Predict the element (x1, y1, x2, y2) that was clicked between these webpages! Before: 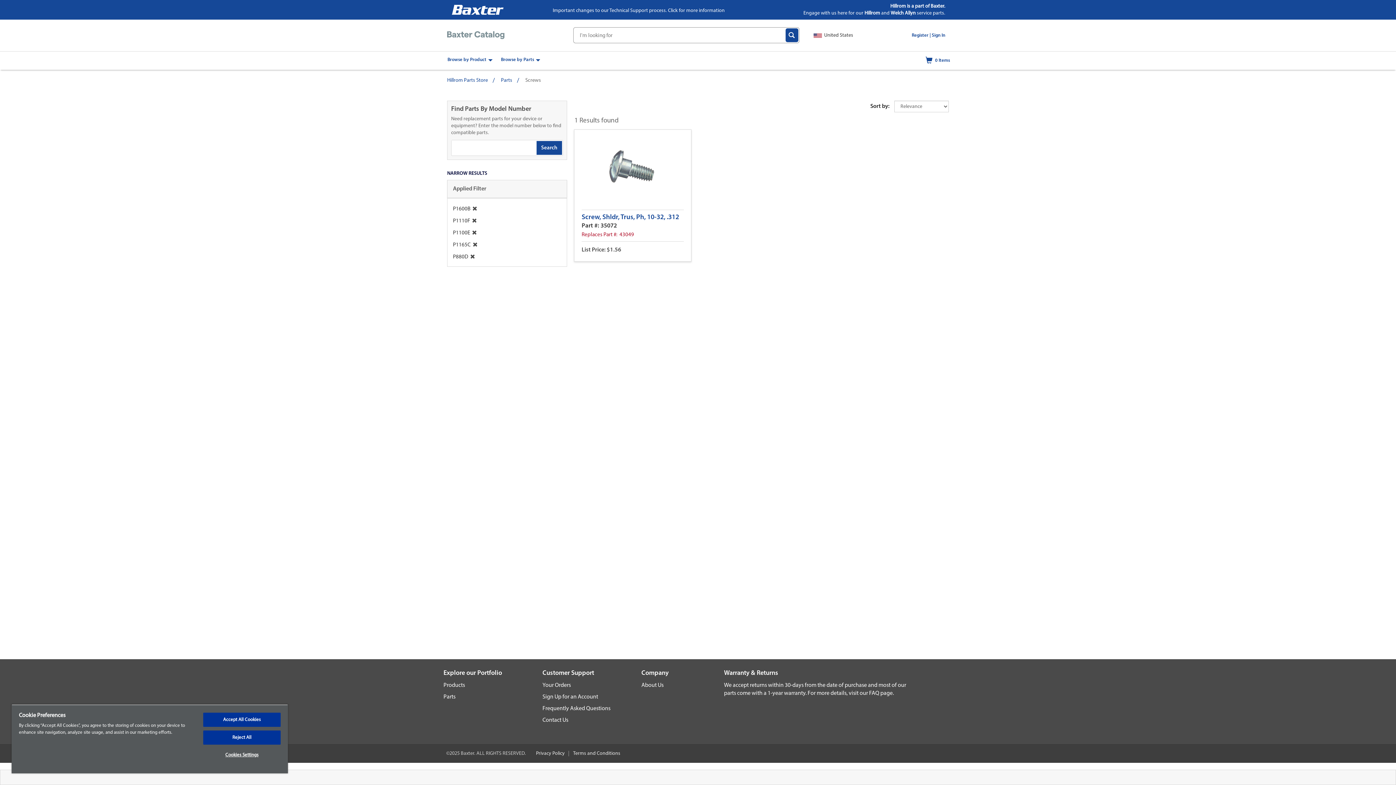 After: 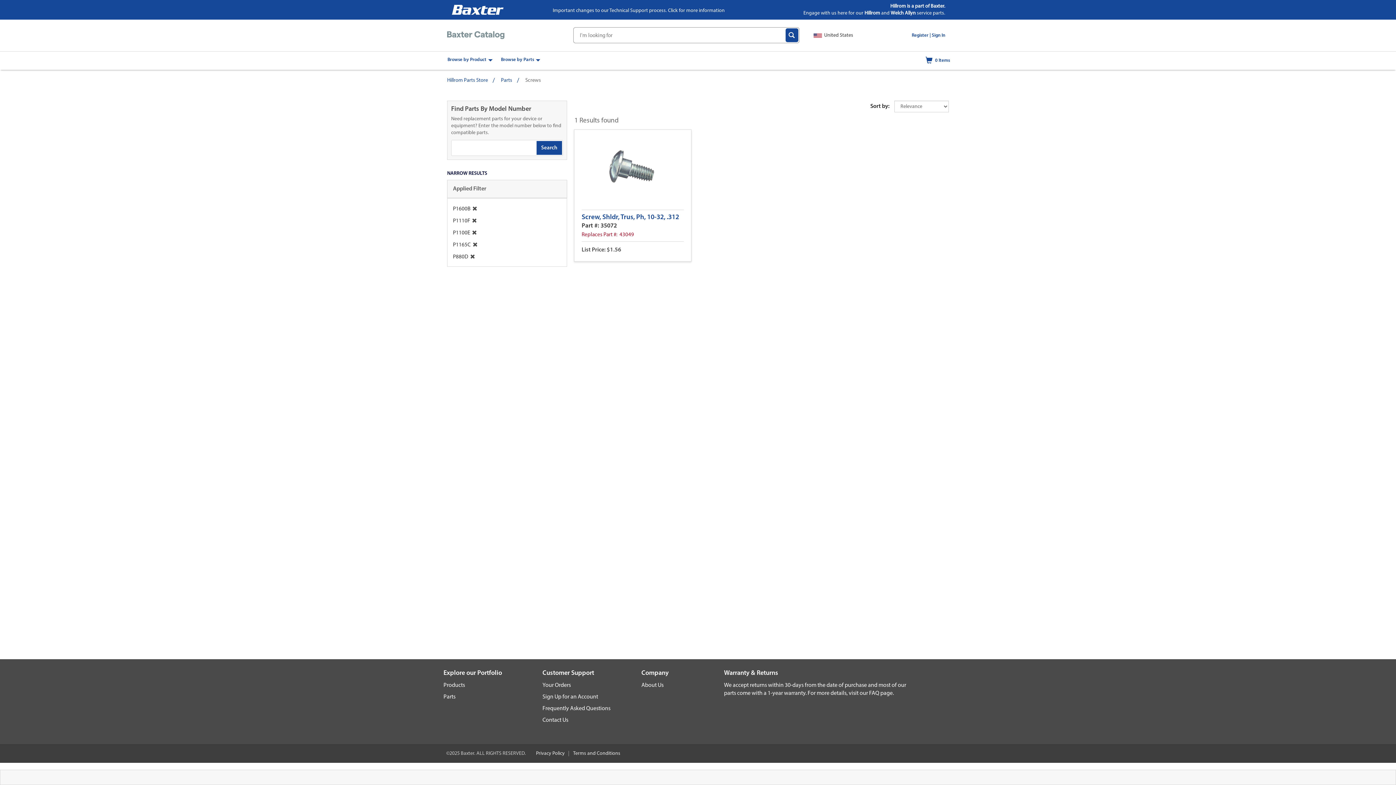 Action: label: Reject All bbox: (203, 730, 280, 745)